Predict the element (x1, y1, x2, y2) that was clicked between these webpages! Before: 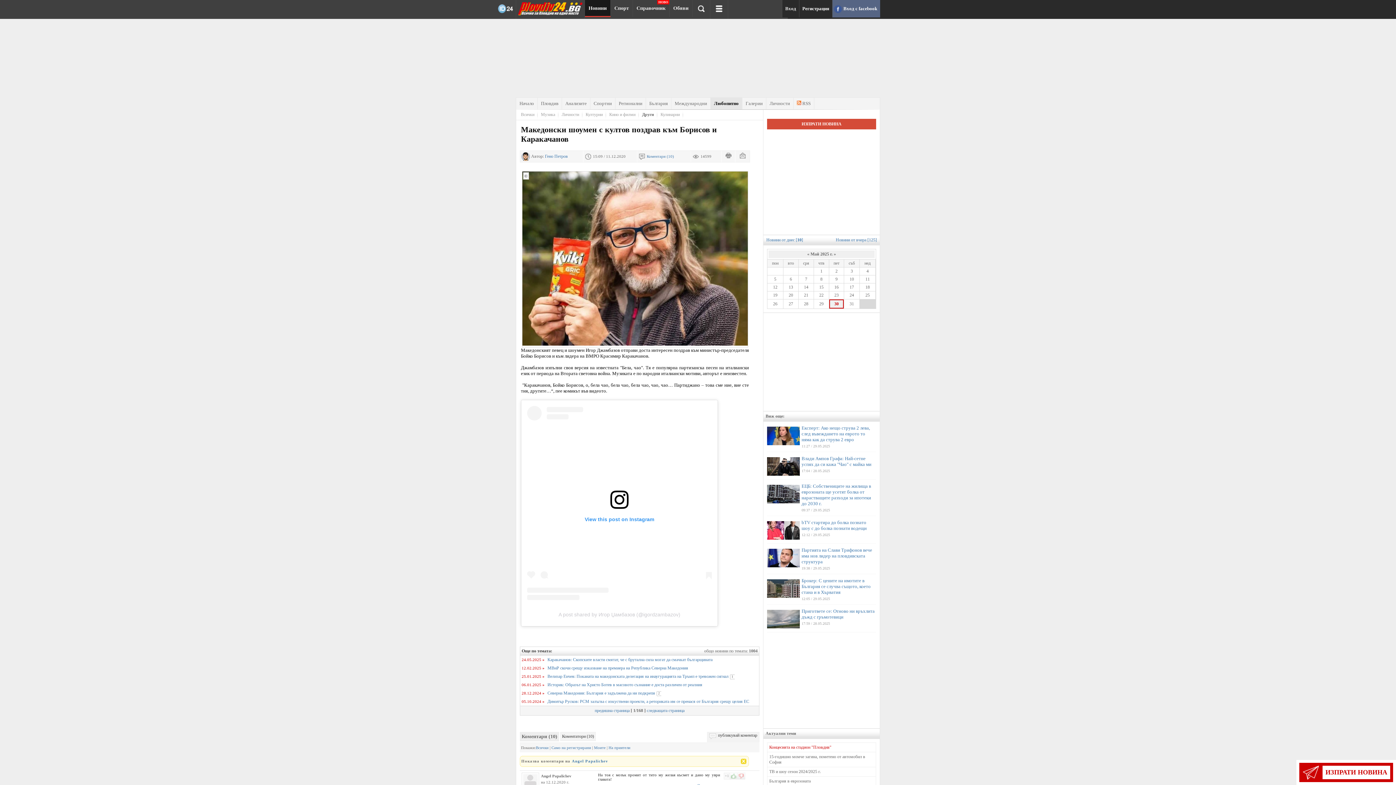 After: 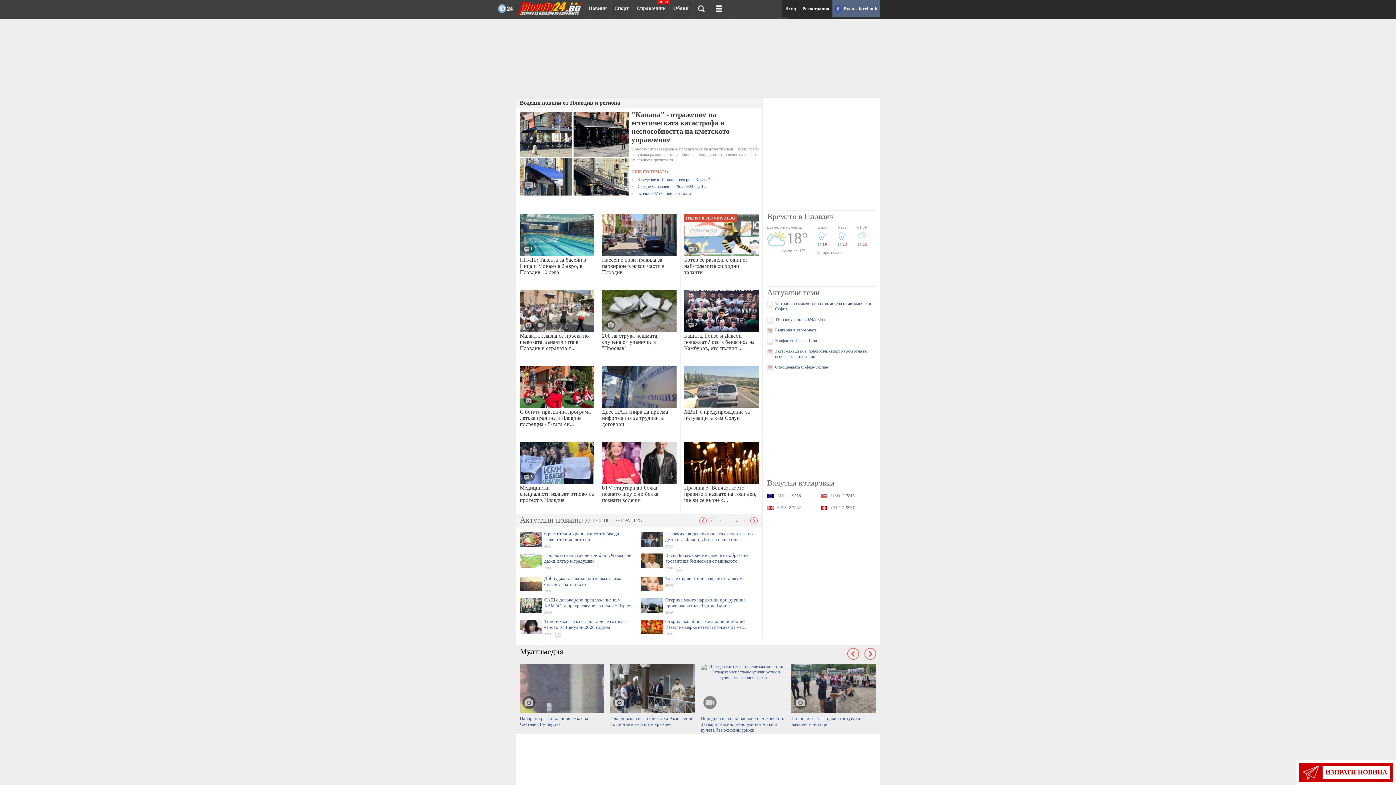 Action: bbox: (518, 11, 582, 16)